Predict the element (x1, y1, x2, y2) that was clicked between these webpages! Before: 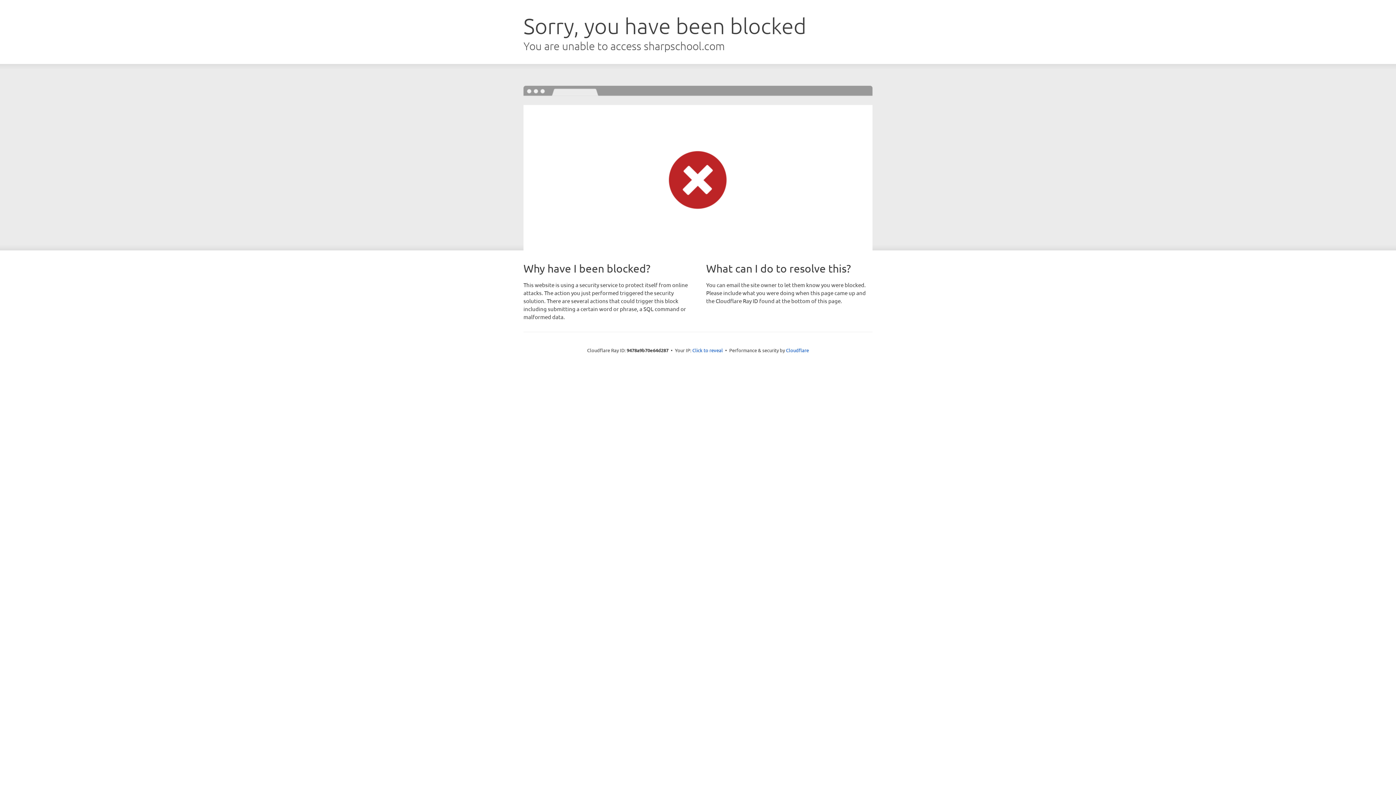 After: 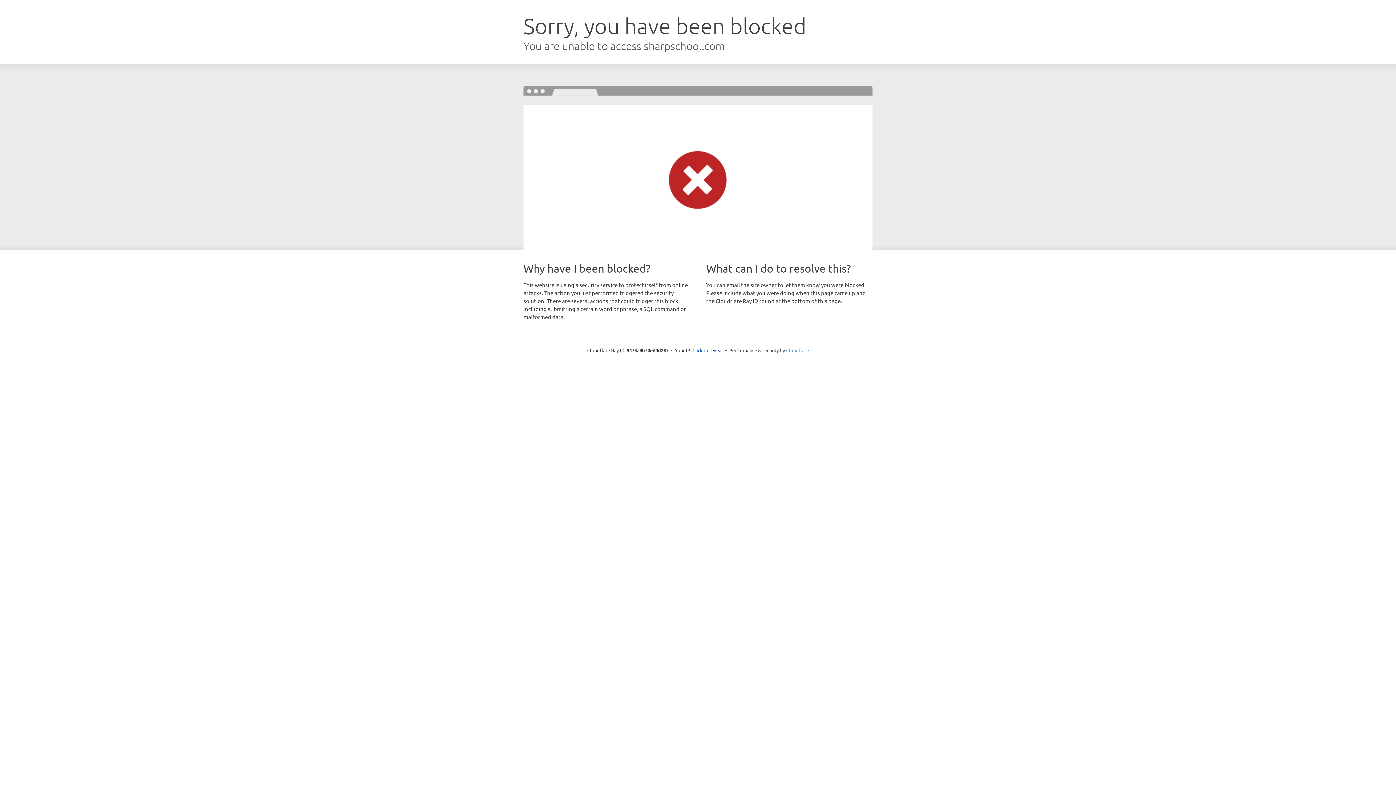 Action: bbox: (786, 347, 809, 353) label: Cloudflare